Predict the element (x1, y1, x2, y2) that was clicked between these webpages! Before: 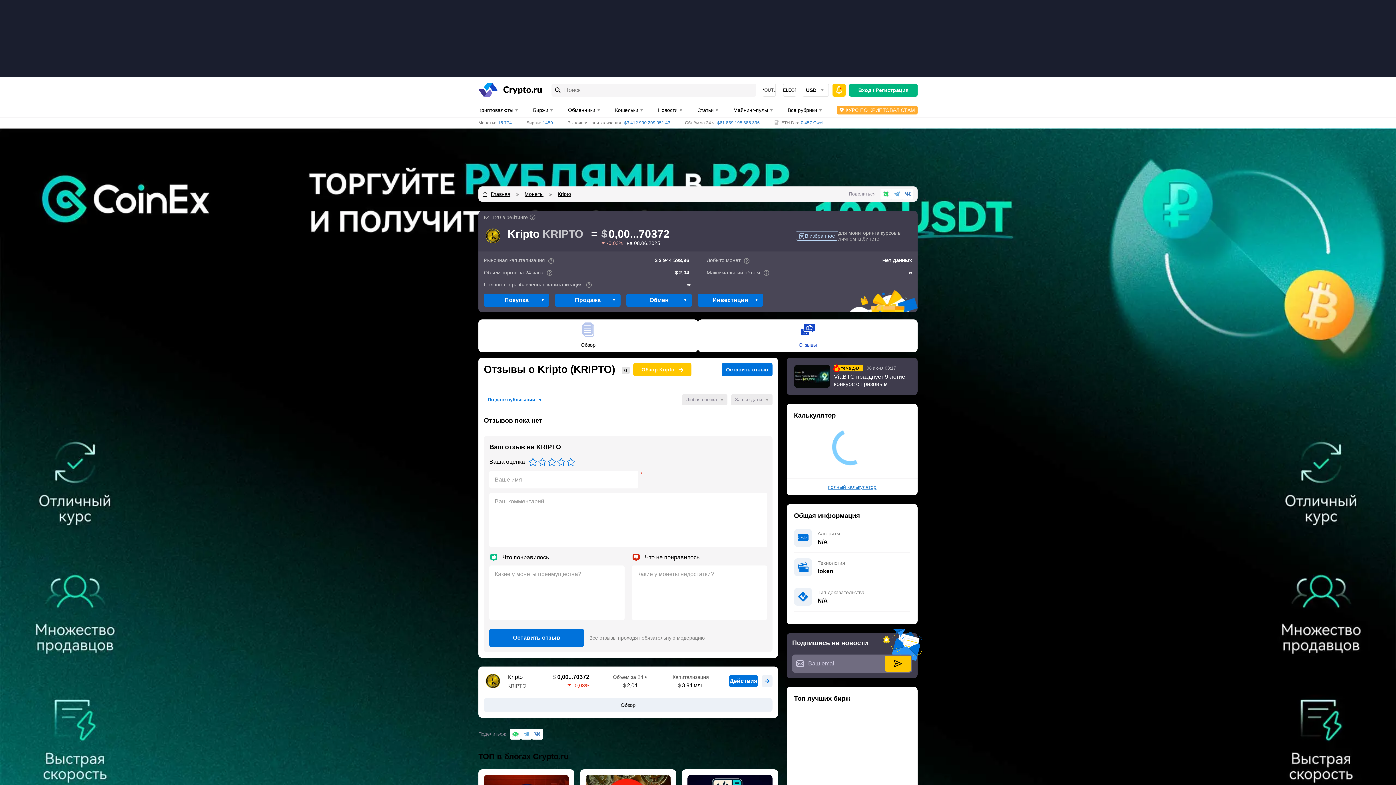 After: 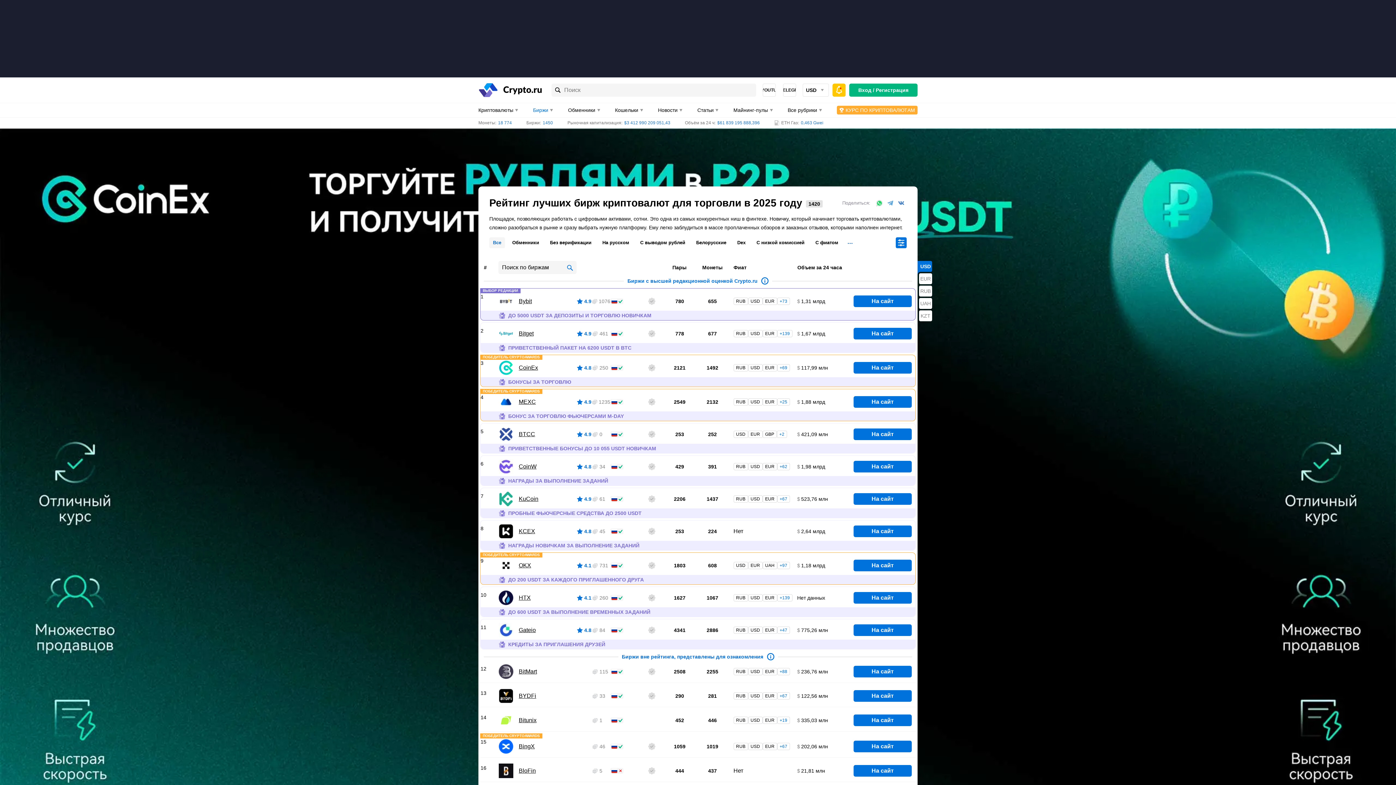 Action: bbox: (533, 103, 553, 117) label: Биржи